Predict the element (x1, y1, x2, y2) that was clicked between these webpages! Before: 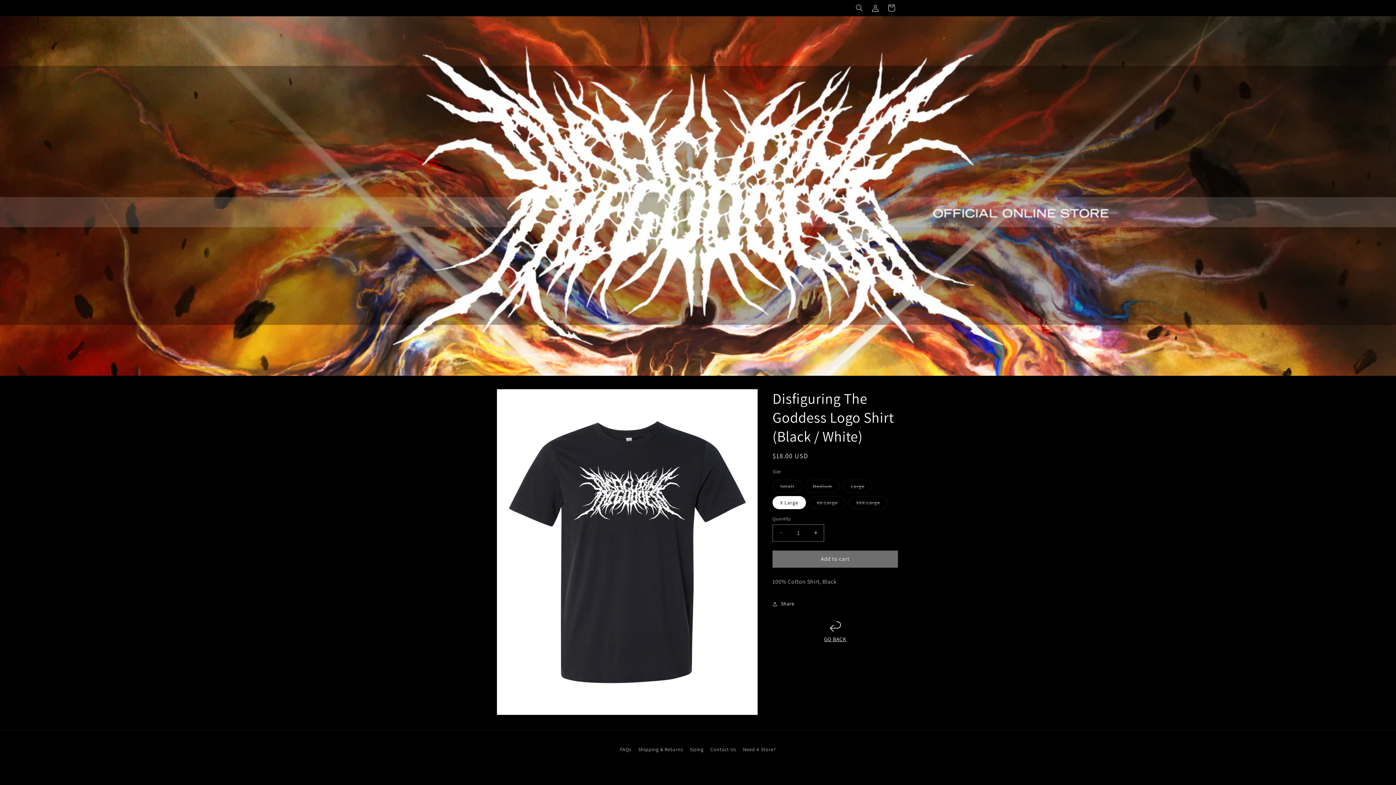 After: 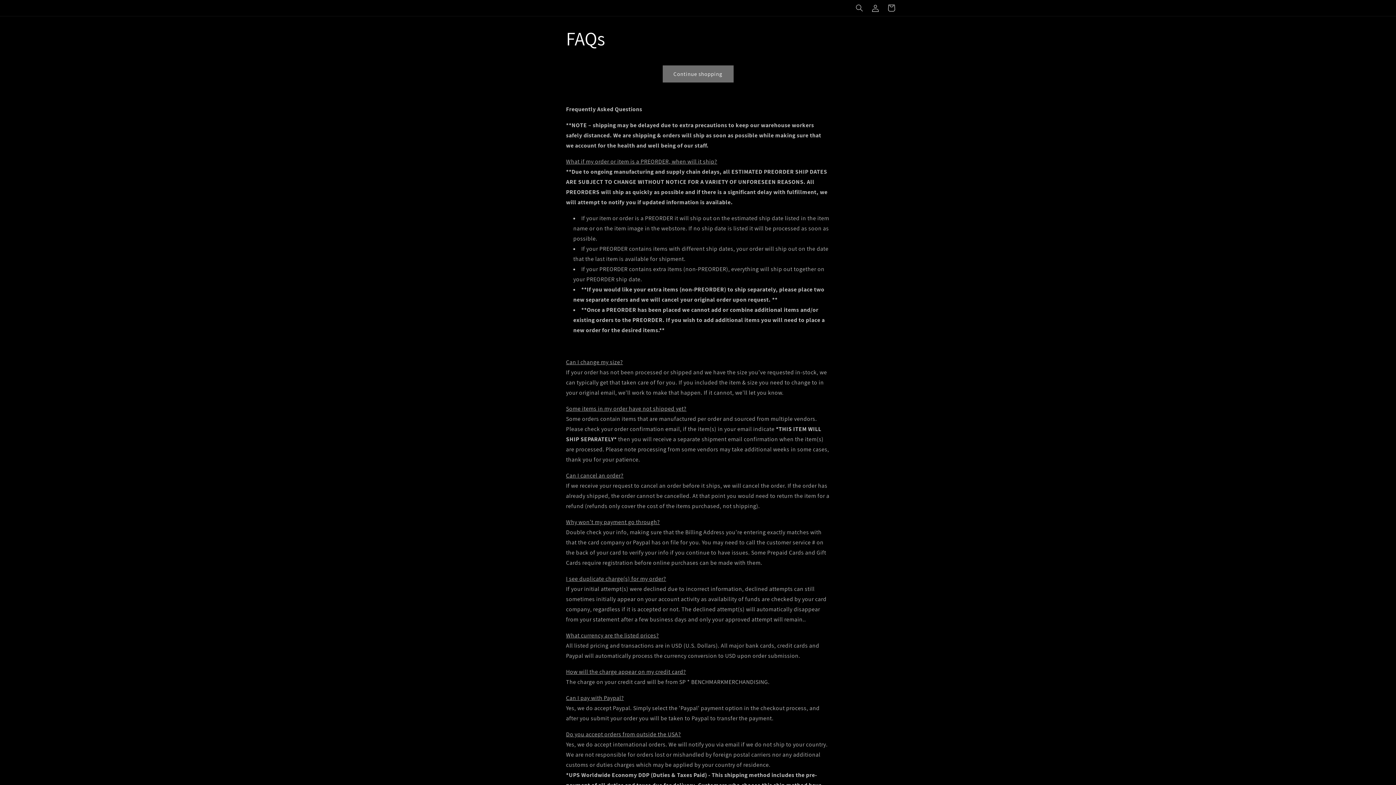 Action: label: FAQs bbox: (620, 745, 631, 756)